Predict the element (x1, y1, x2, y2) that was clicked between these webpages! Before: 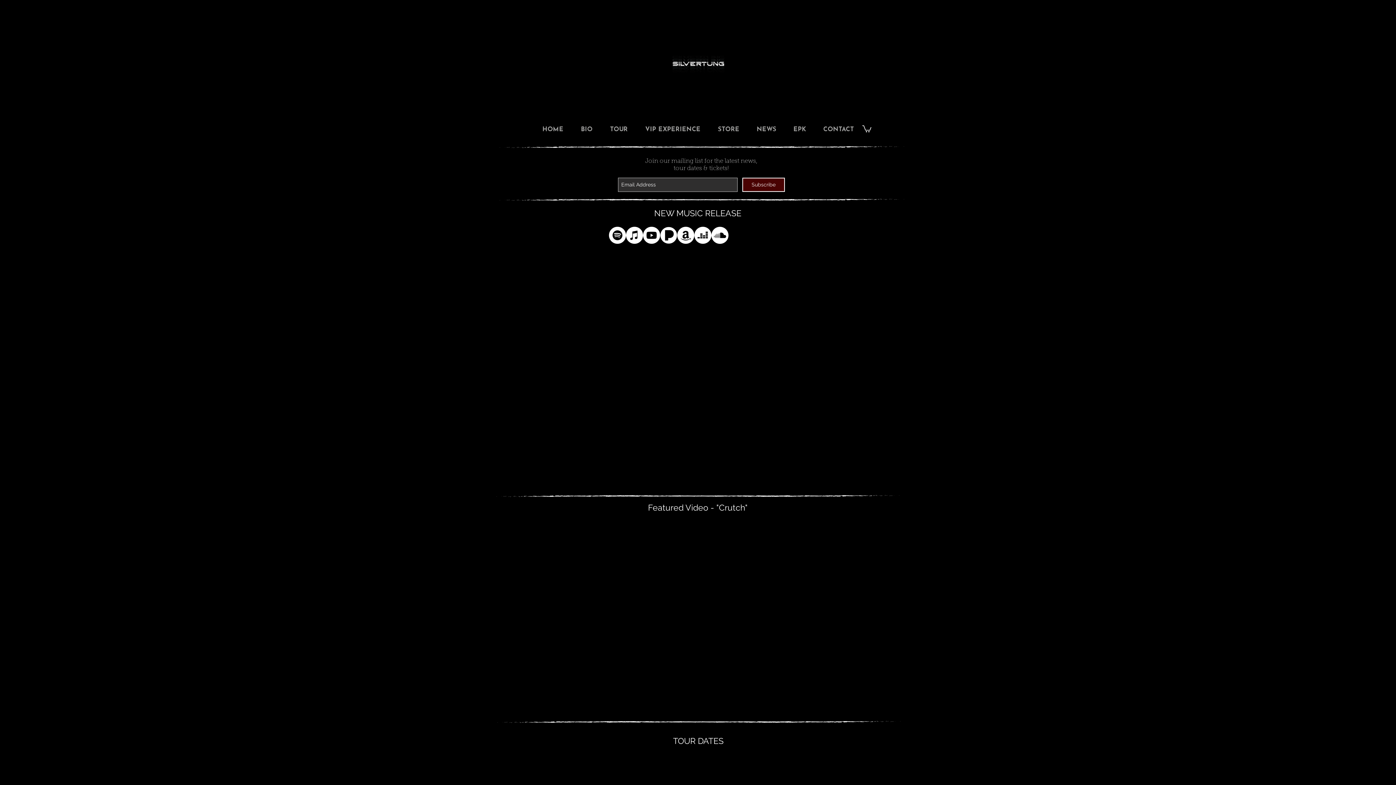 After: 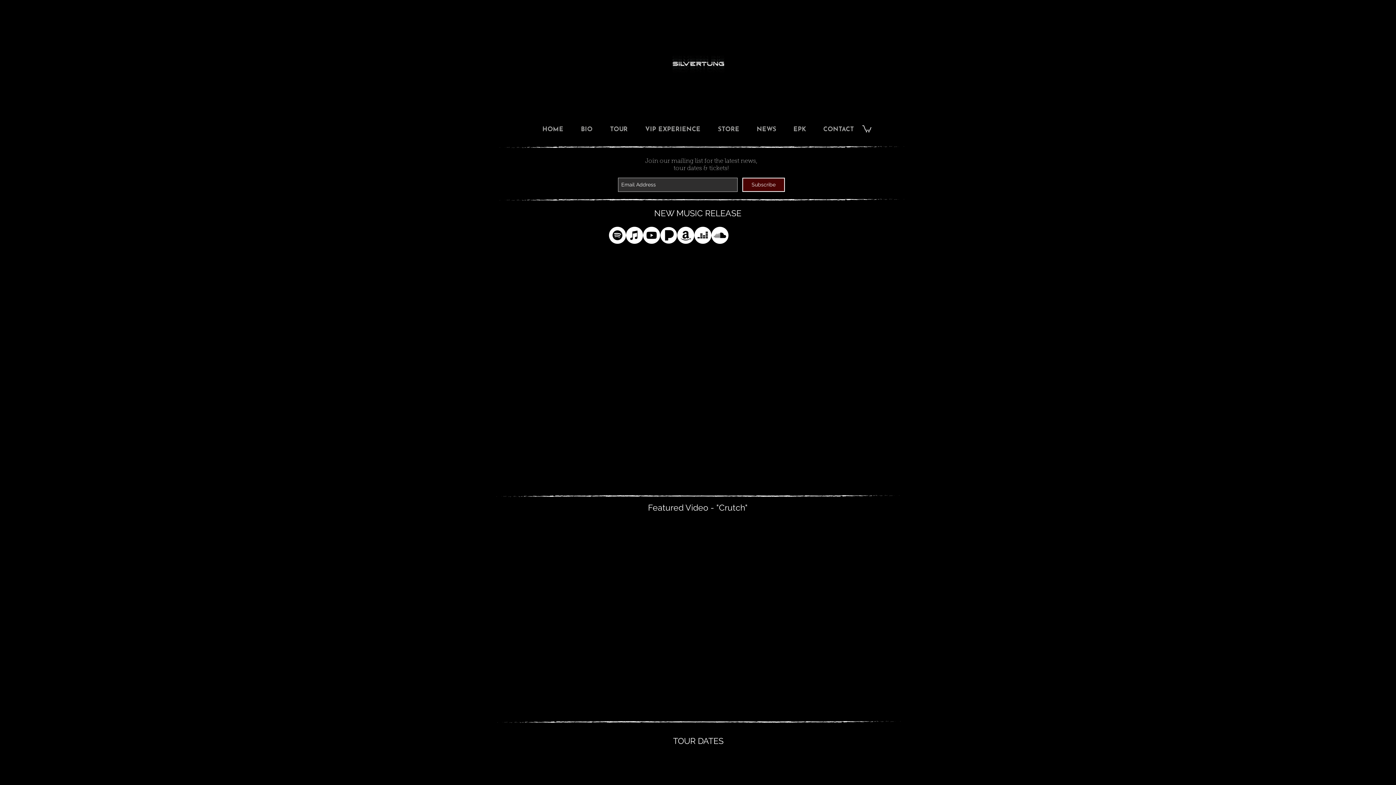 Action: bbox: (609, 226, 626, 243)